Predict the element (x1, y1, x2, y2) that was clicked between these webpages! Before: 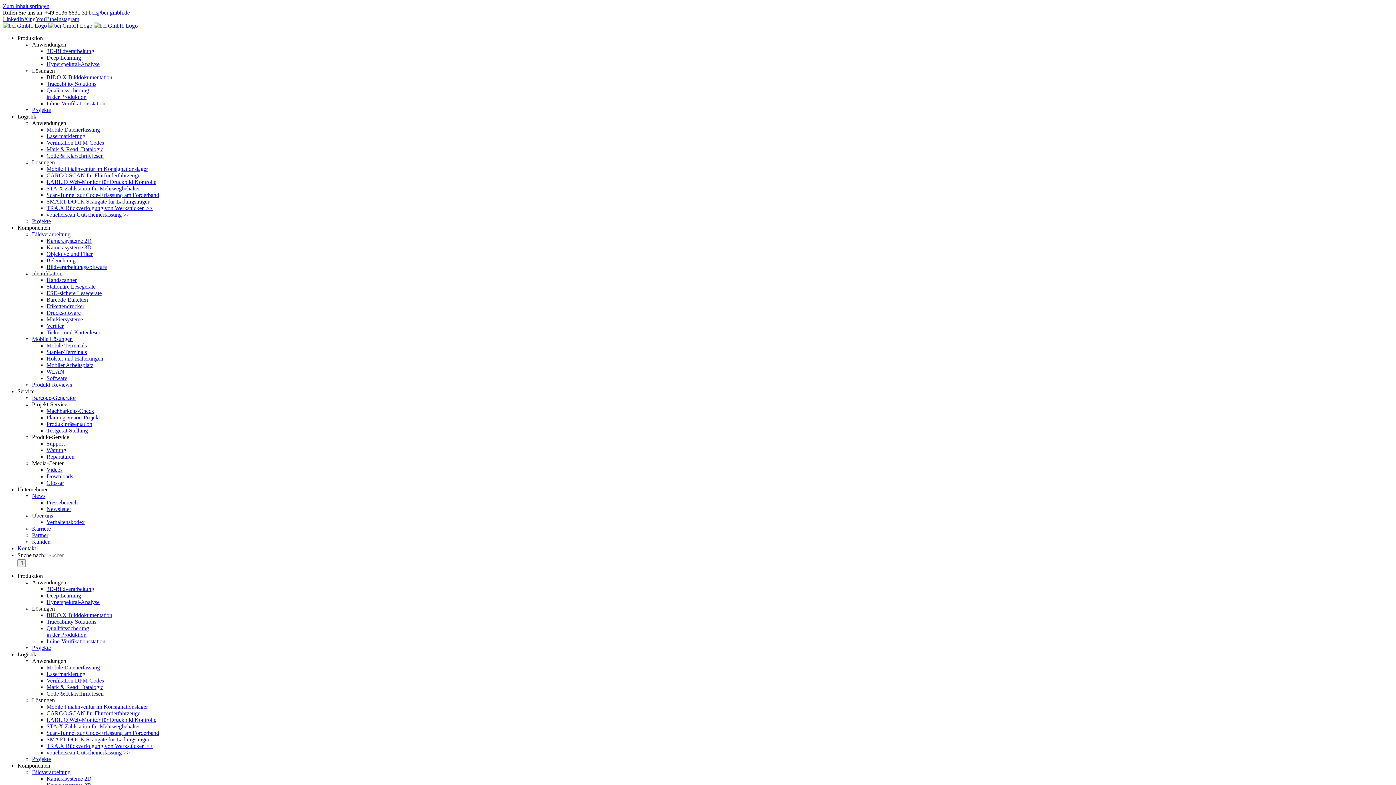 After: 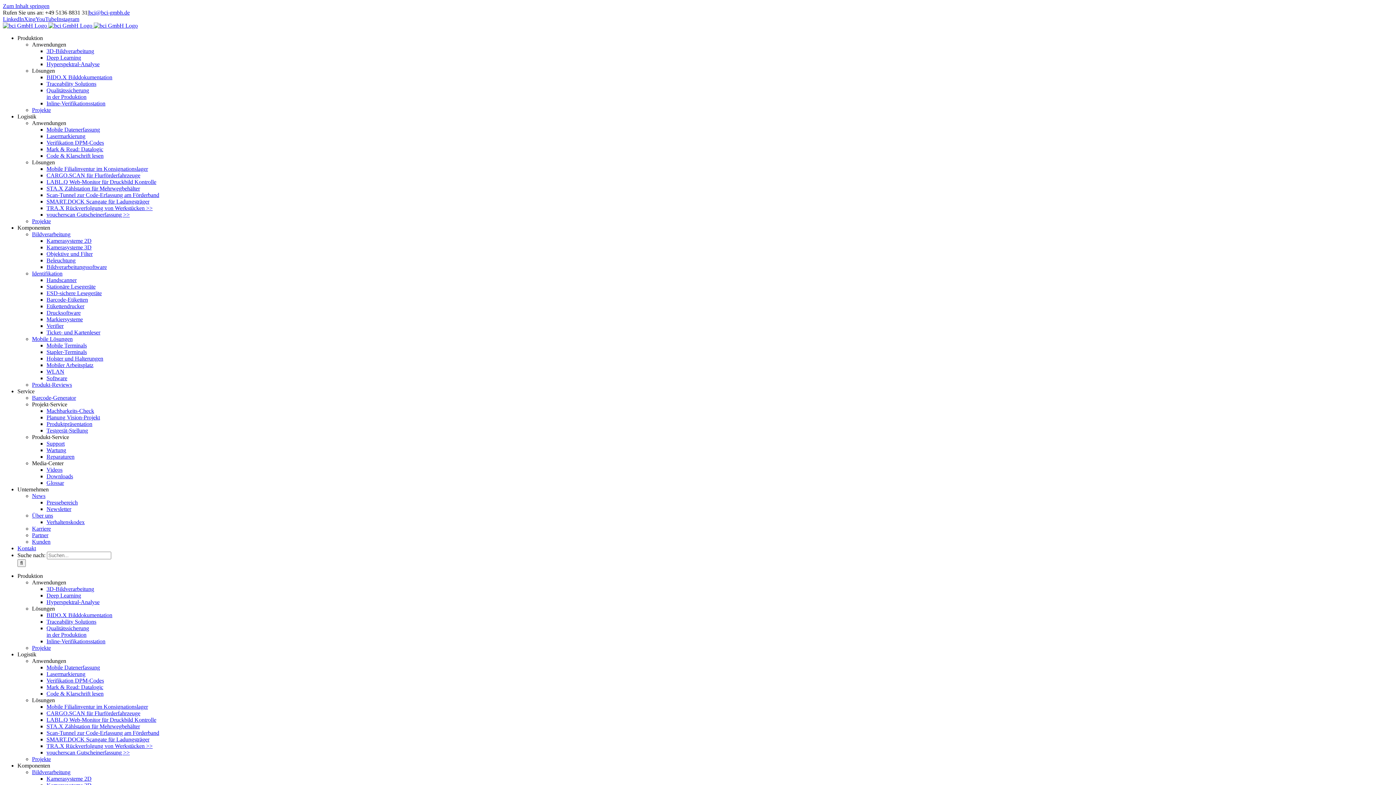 Action: label: Projekte bbox: (32, 218, 50, 224)